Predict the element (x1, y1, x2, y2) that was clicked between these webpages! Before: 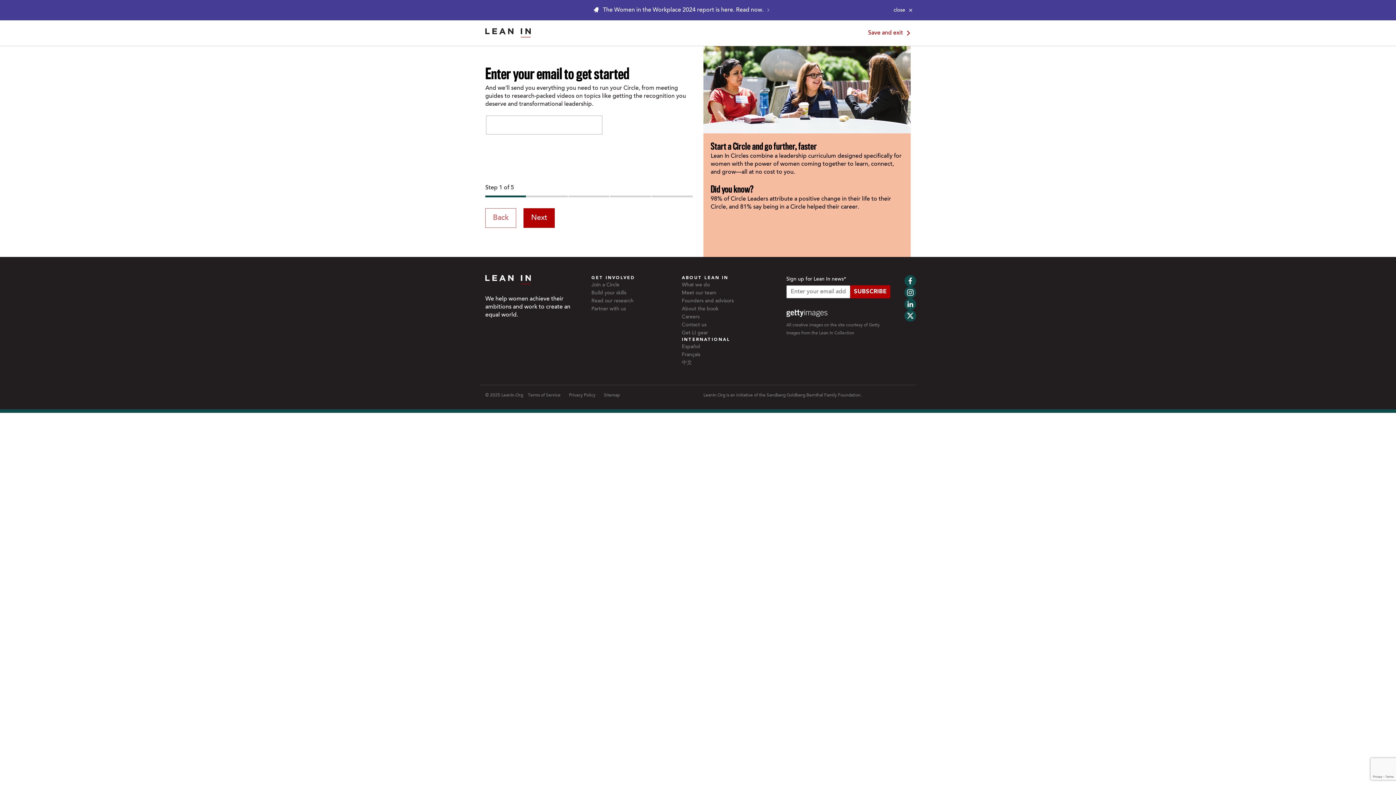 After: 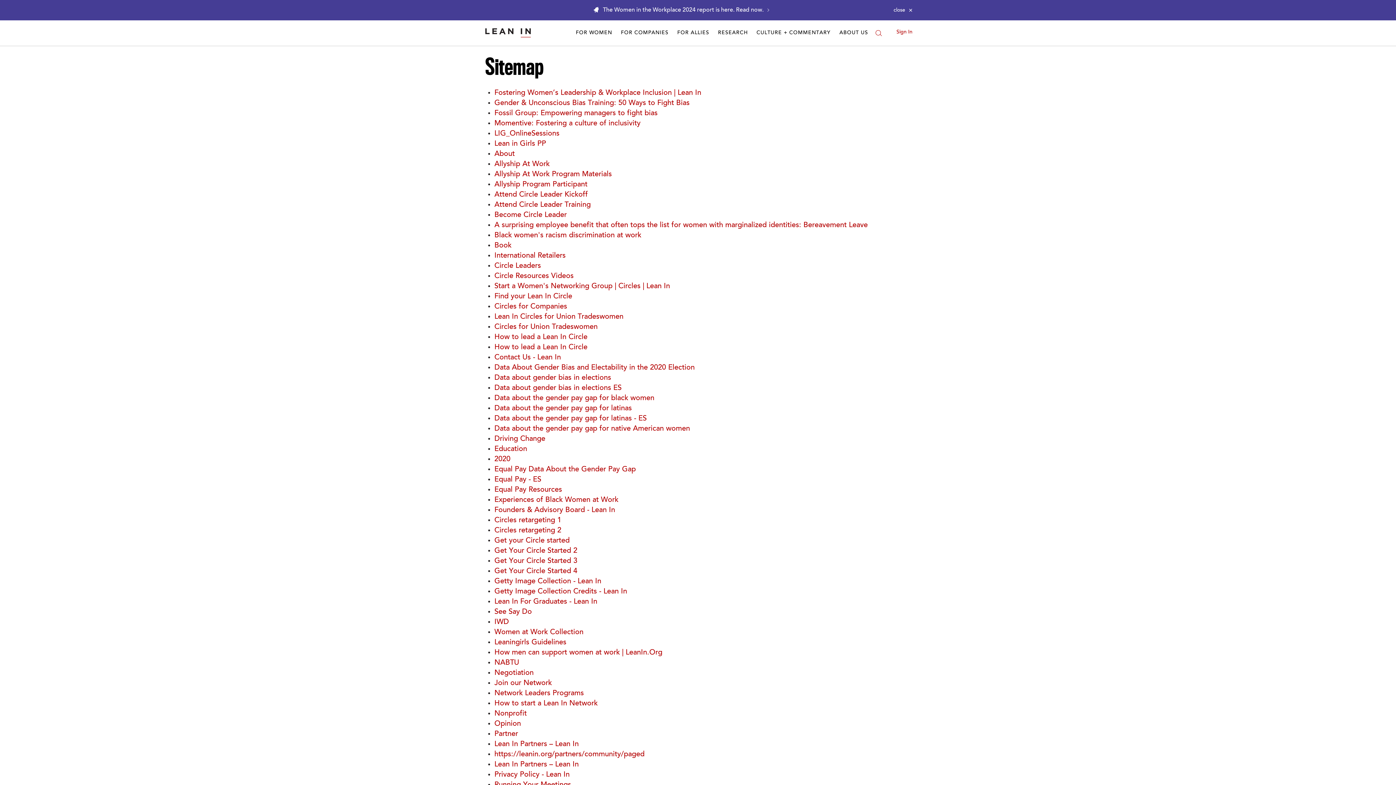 Action: label: Sitemap bbox: (604, 393, 620, 397)